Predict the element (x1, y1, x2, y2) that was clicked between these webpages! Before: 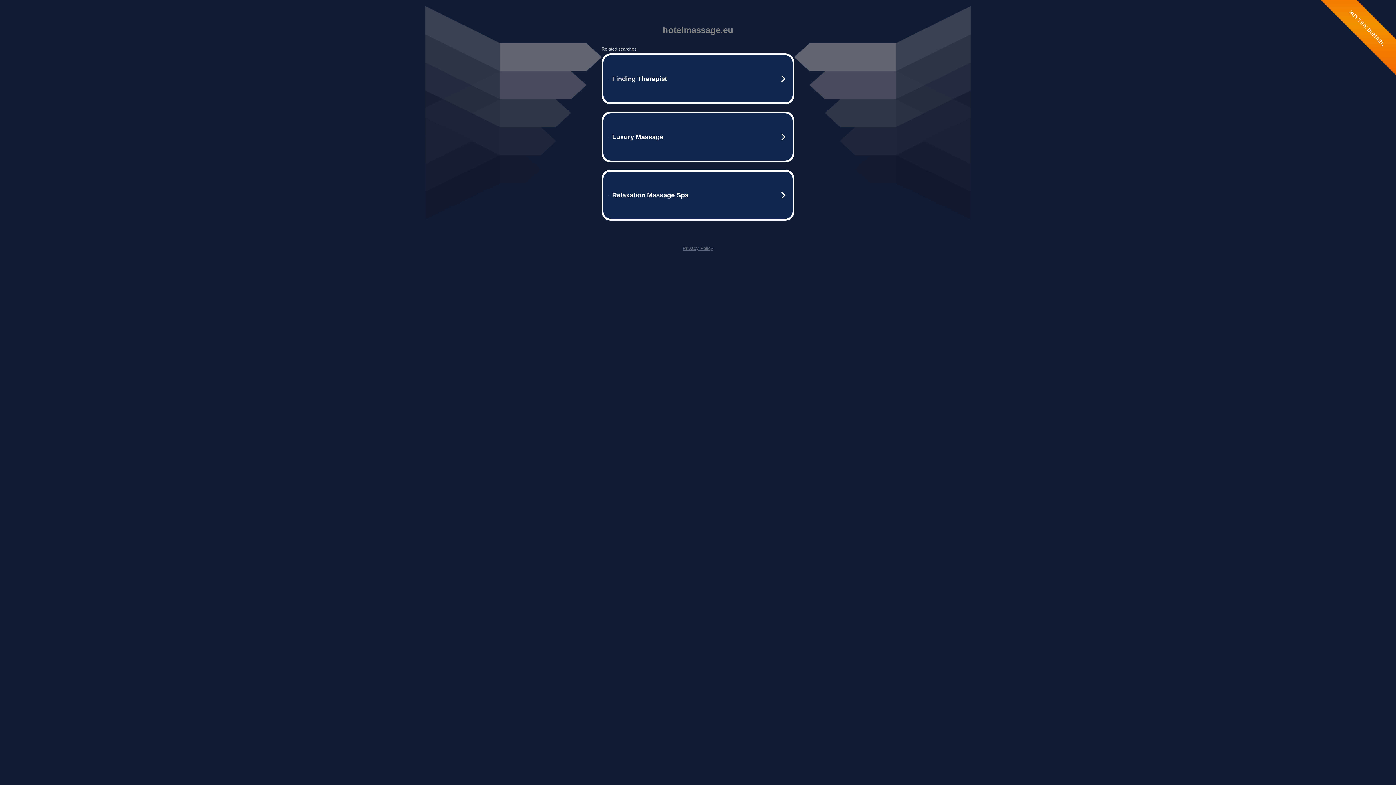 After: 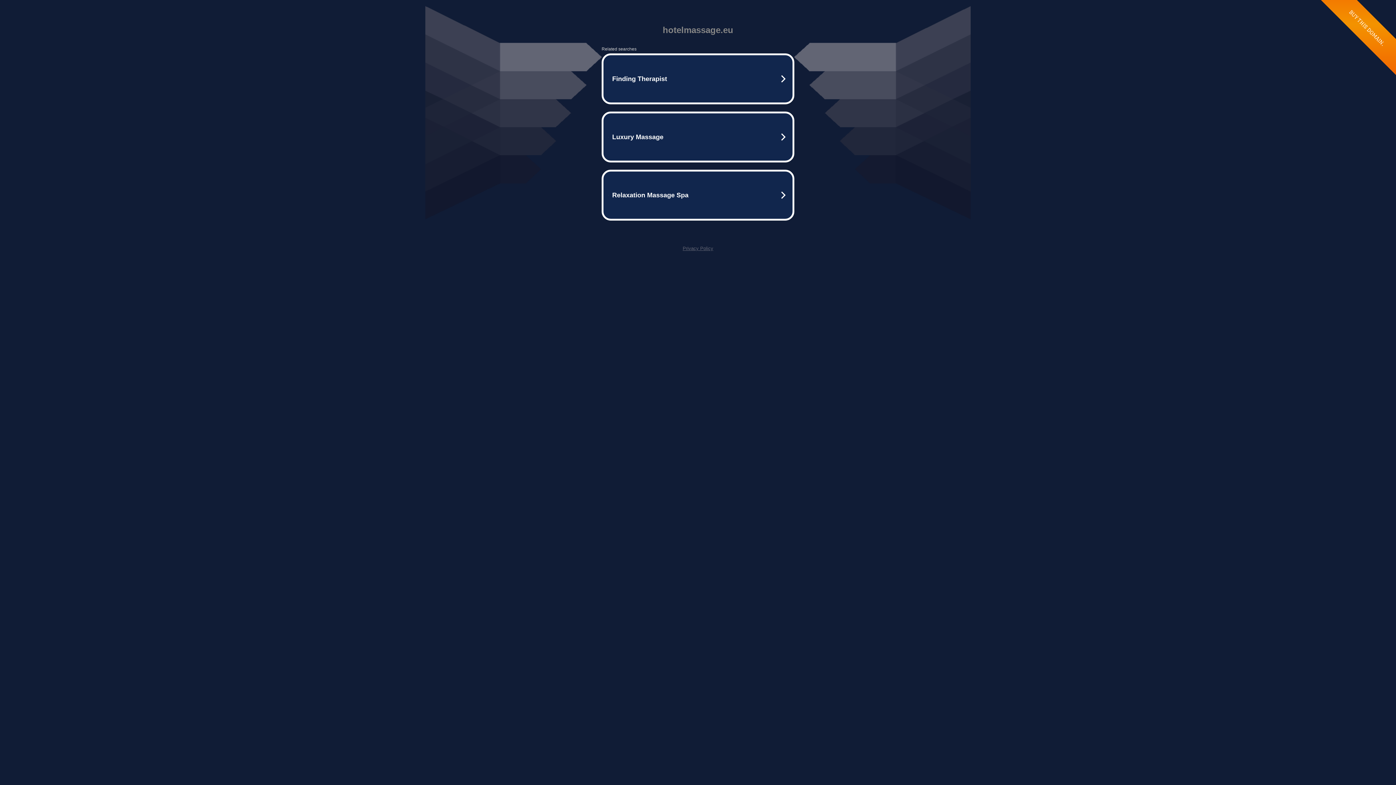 Action: bbox: (682, 245, 713, 251) label: Privacy Policy